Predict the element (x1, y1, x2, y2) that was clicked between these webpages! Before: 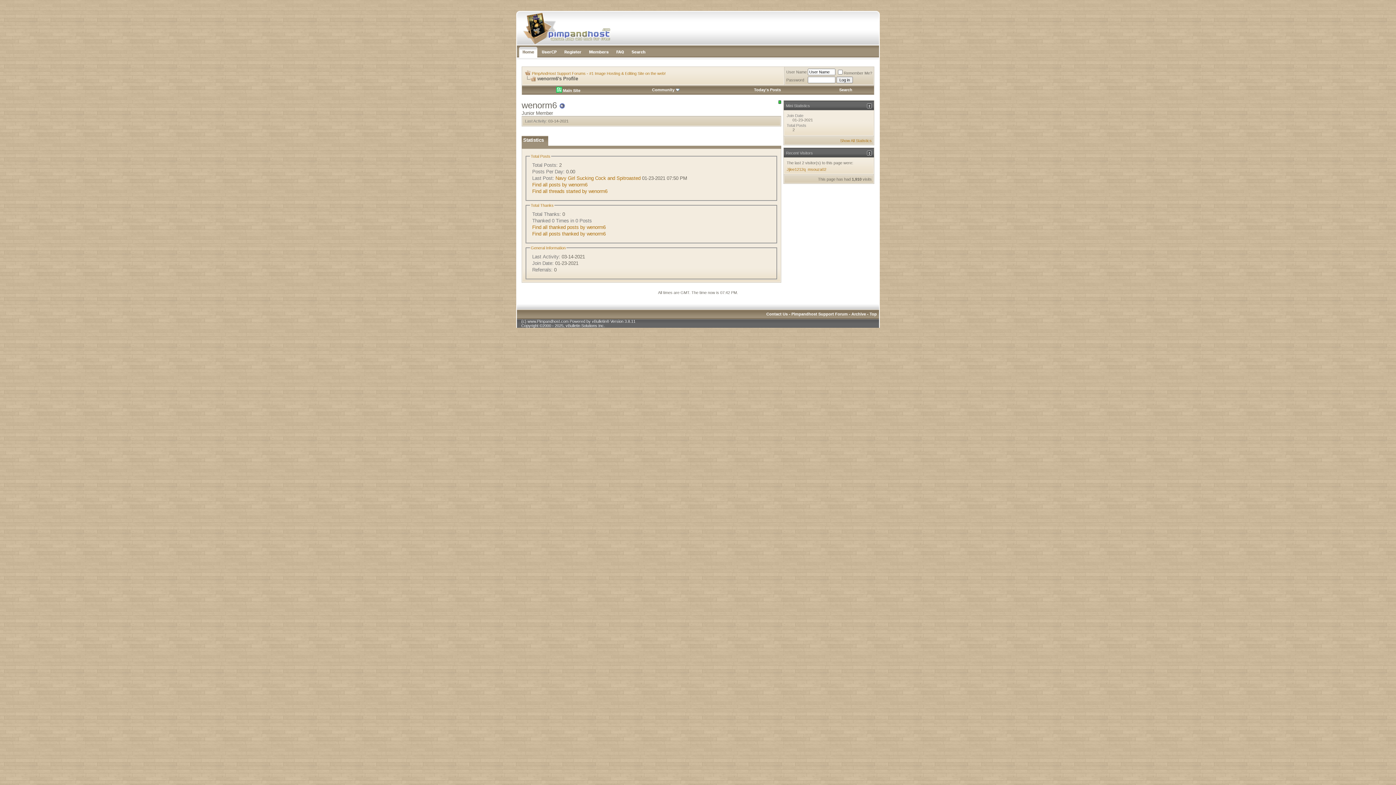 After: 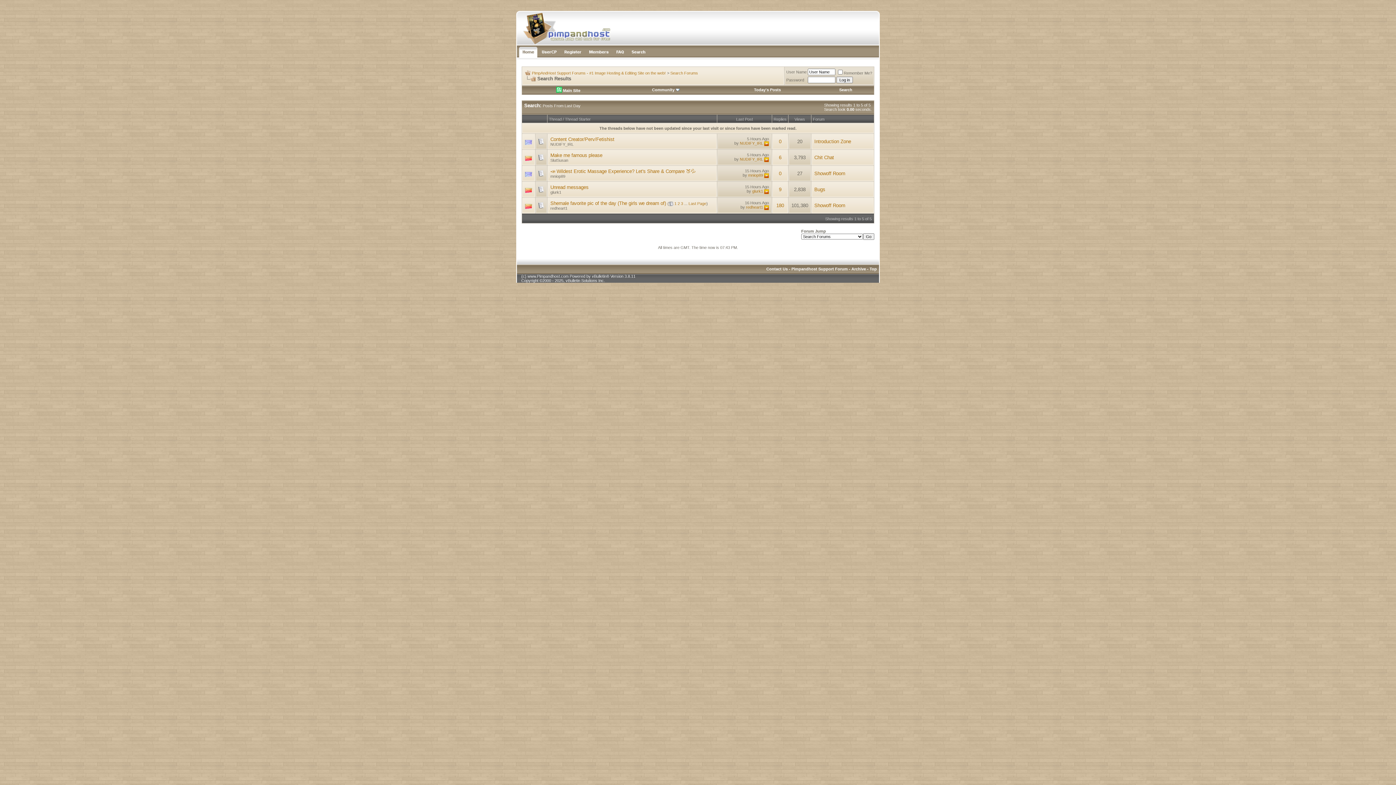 Action: bbox: (754, 87, 781, 92) label: Today's Posts